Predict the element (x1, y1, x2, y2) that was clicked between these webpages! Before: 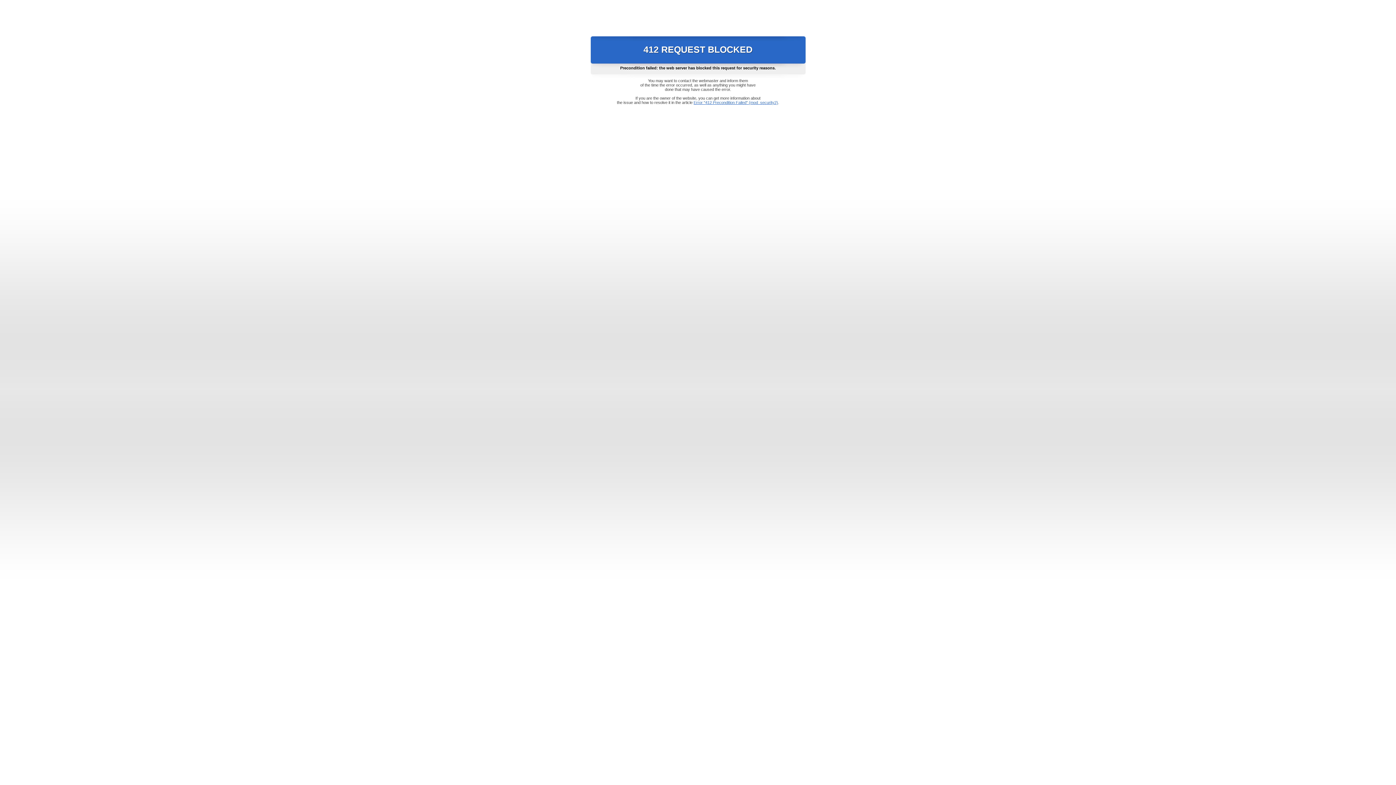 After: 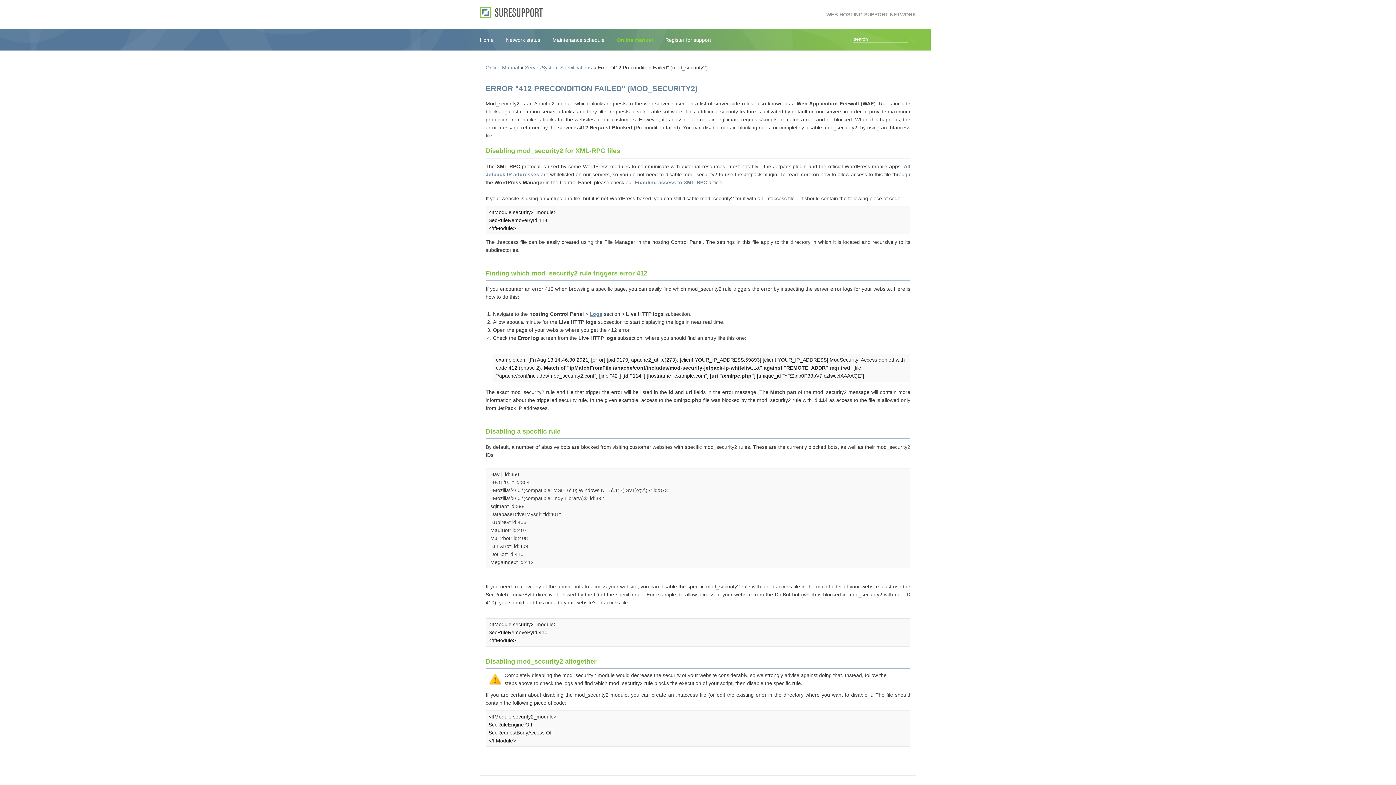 Action: bbox: (693, 100, 778, 104) label: Error "412 Precondition Failed" (mod_security2)